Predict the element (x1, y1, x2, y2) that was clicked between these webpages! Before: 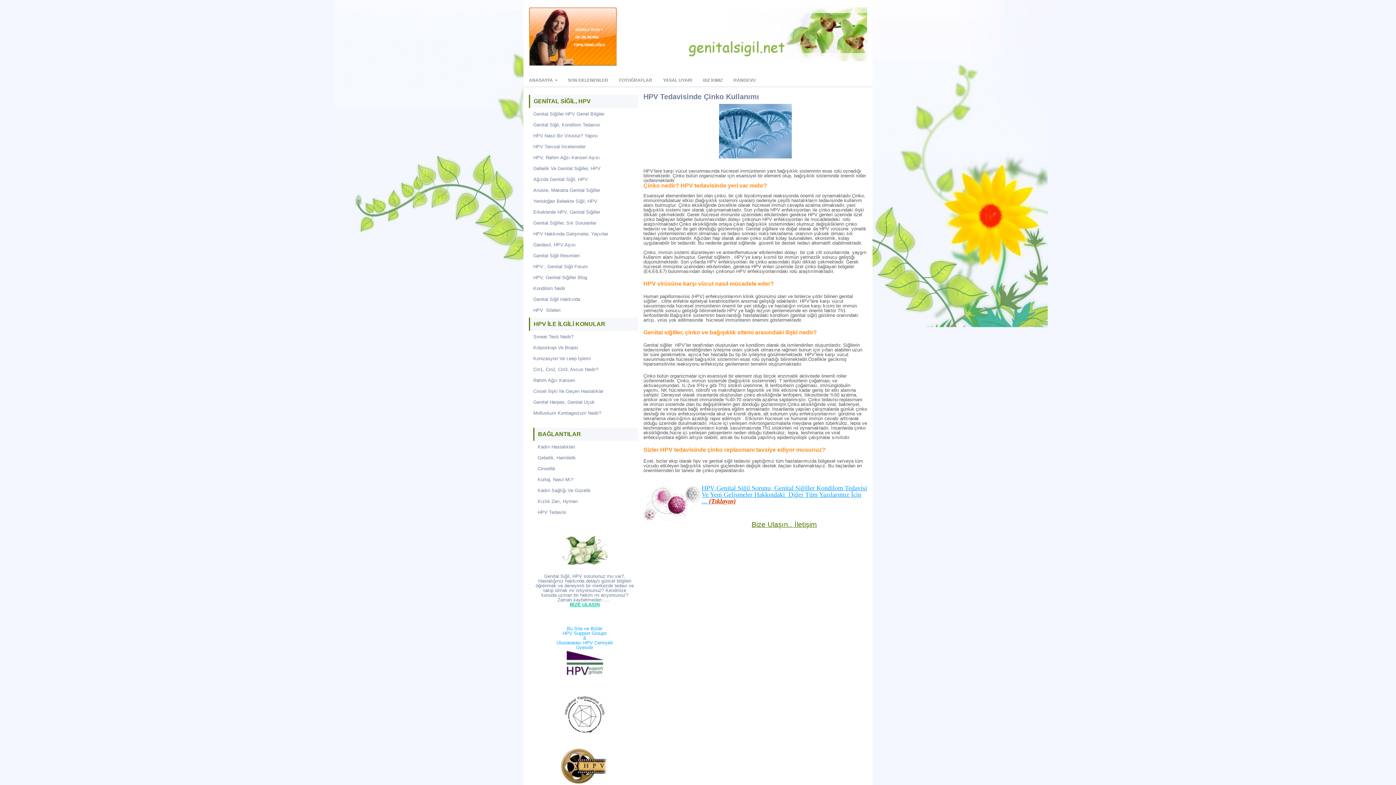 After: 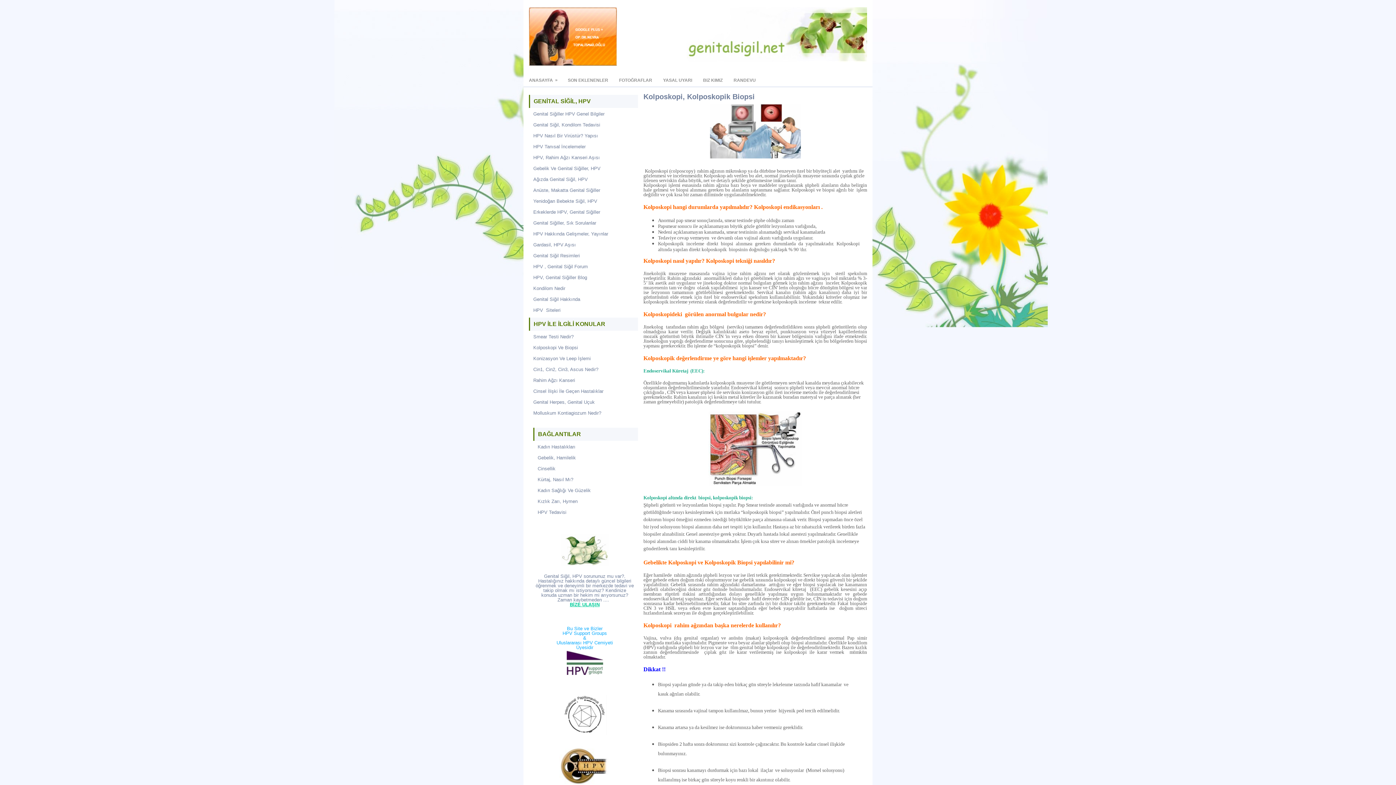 Action: bbox: (533, 345, 578, 350) label: Kolposkopi Ve Biopsi